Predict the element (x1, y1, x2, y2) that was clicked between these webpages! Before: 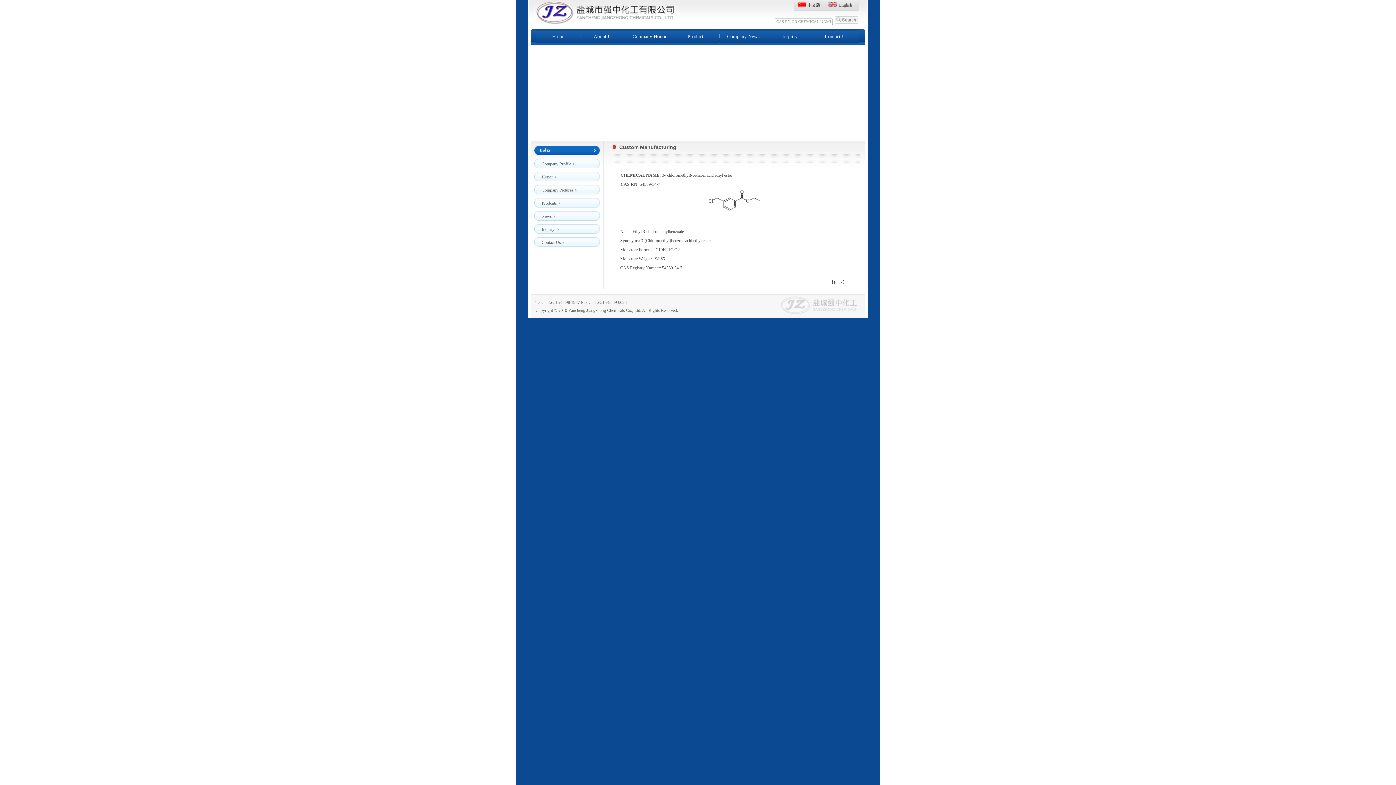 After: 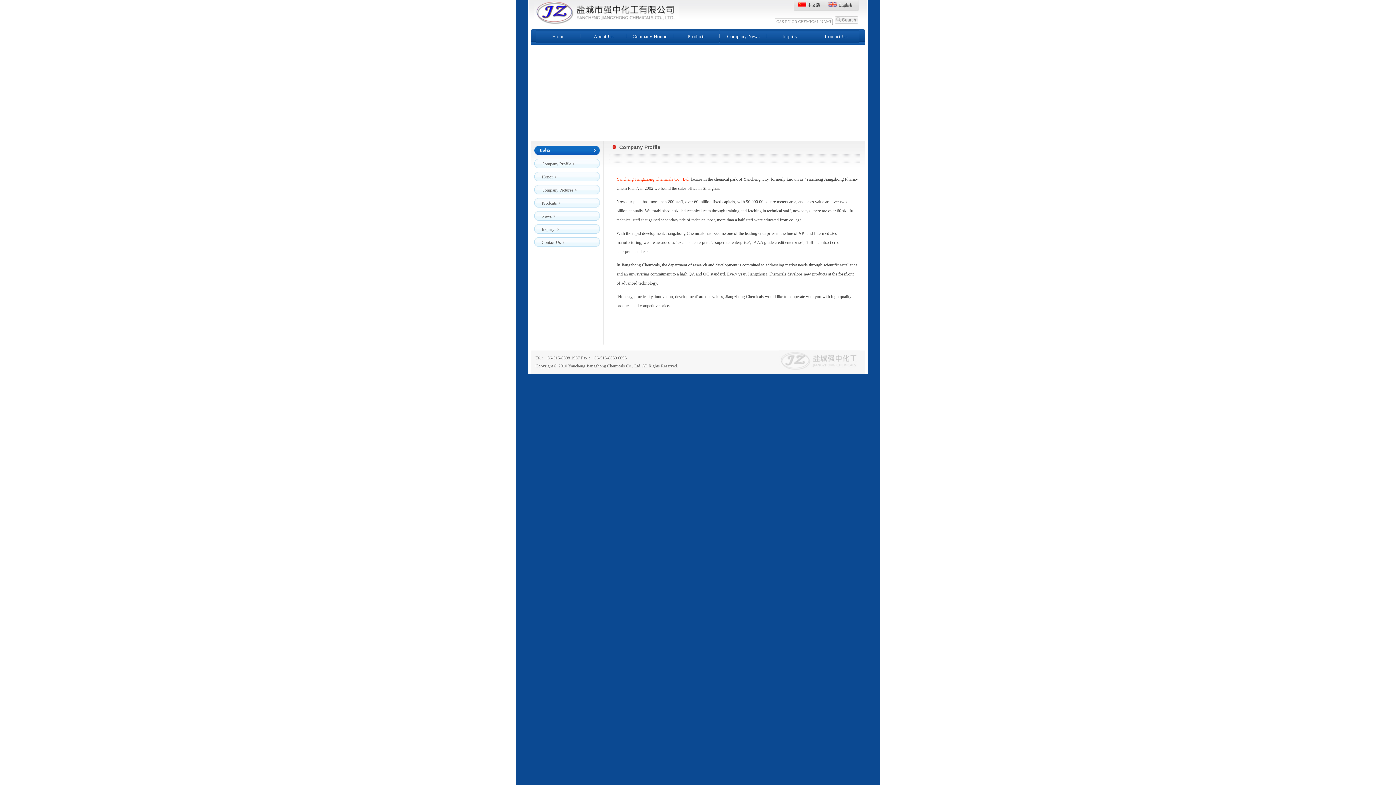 Action: bbox: (581, 30, 626, 42) label: About Us